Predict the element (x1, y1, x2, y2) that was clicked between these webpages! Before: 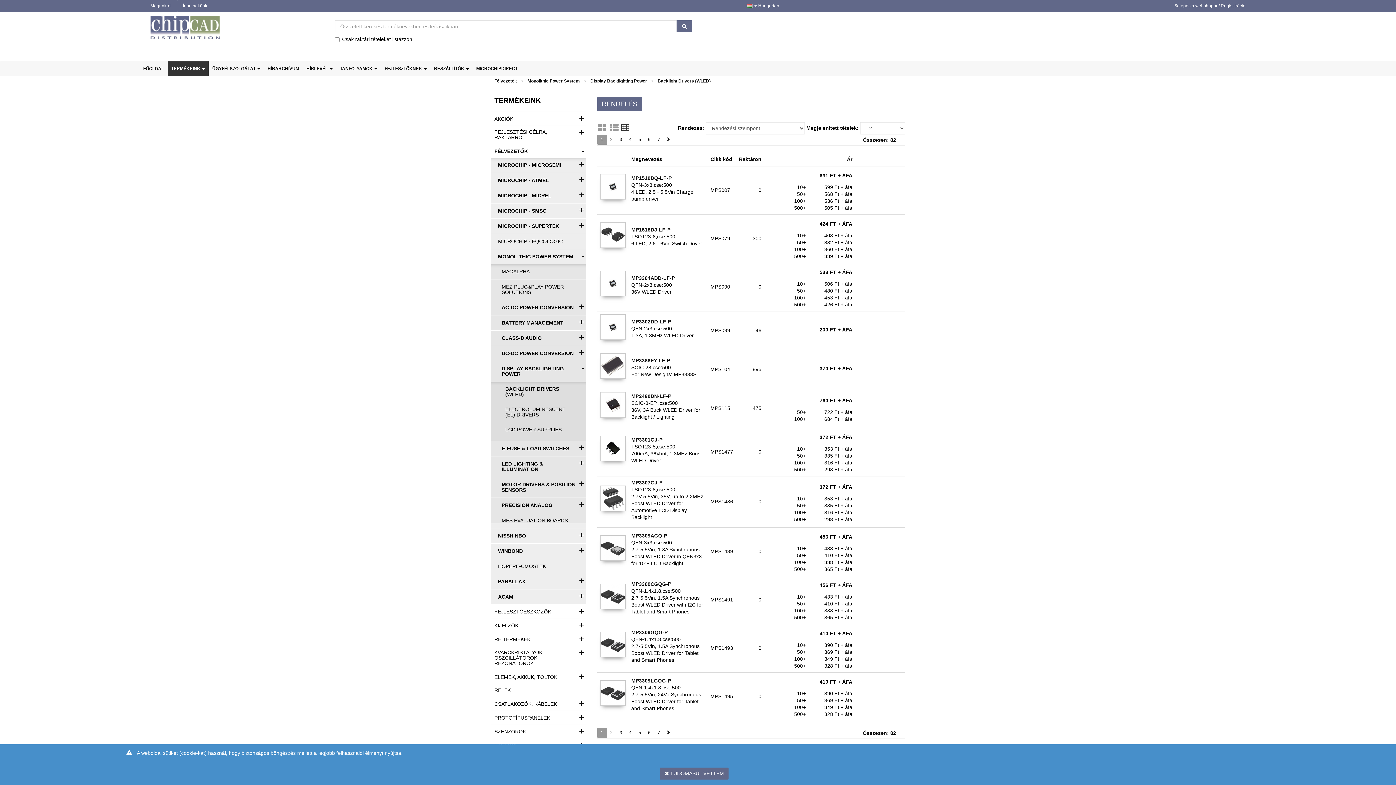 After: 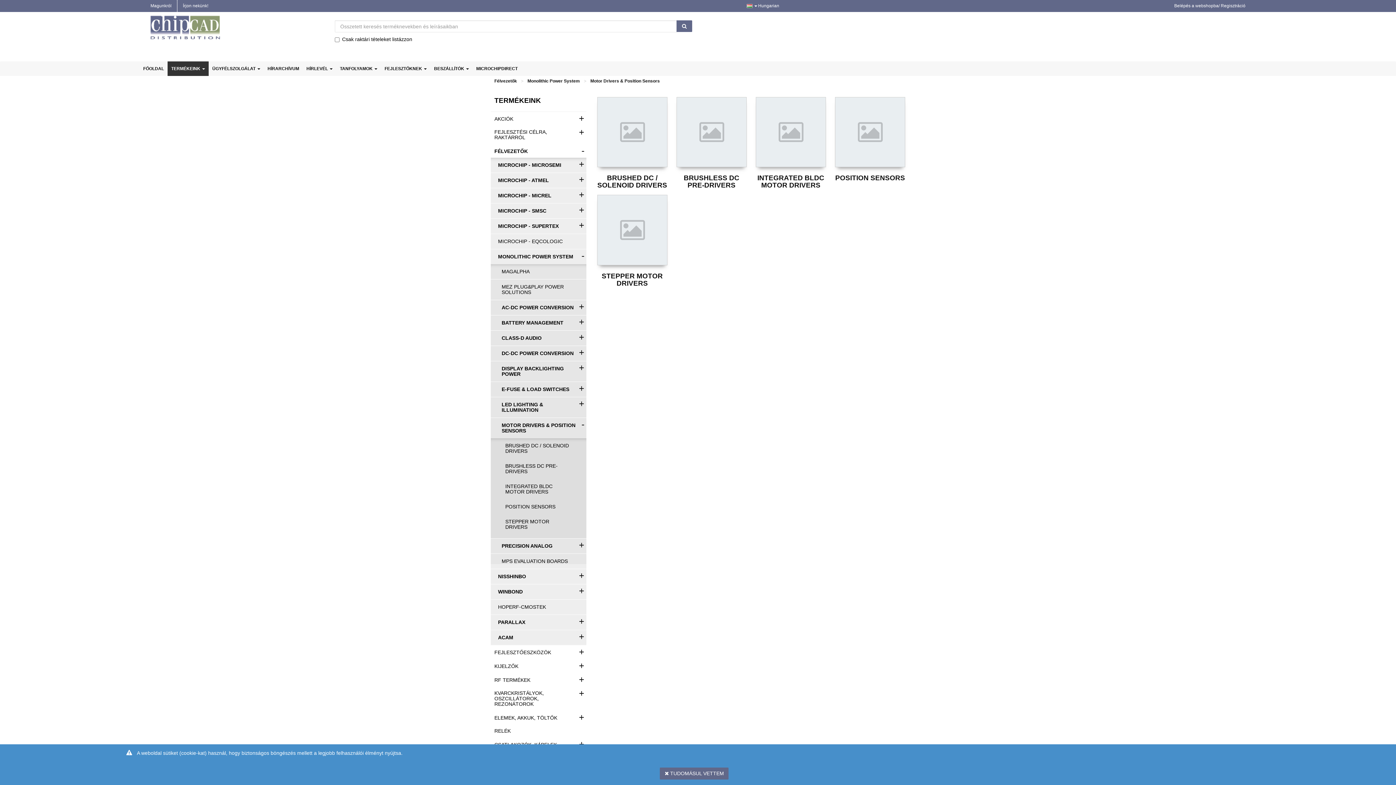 Action: label: MOTOR DRIVERS & POSITION SENSORS
+ bbox: (501, 482, 587, 493)